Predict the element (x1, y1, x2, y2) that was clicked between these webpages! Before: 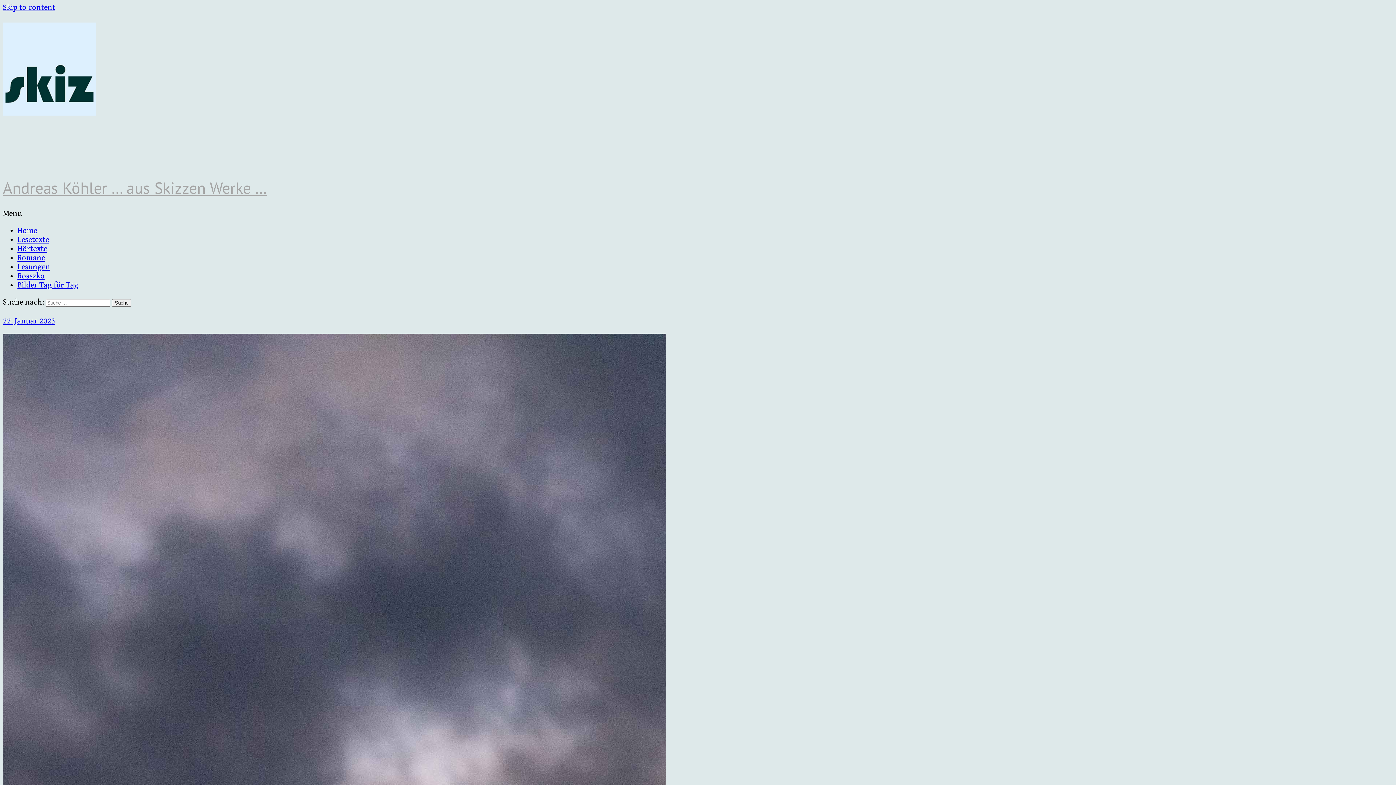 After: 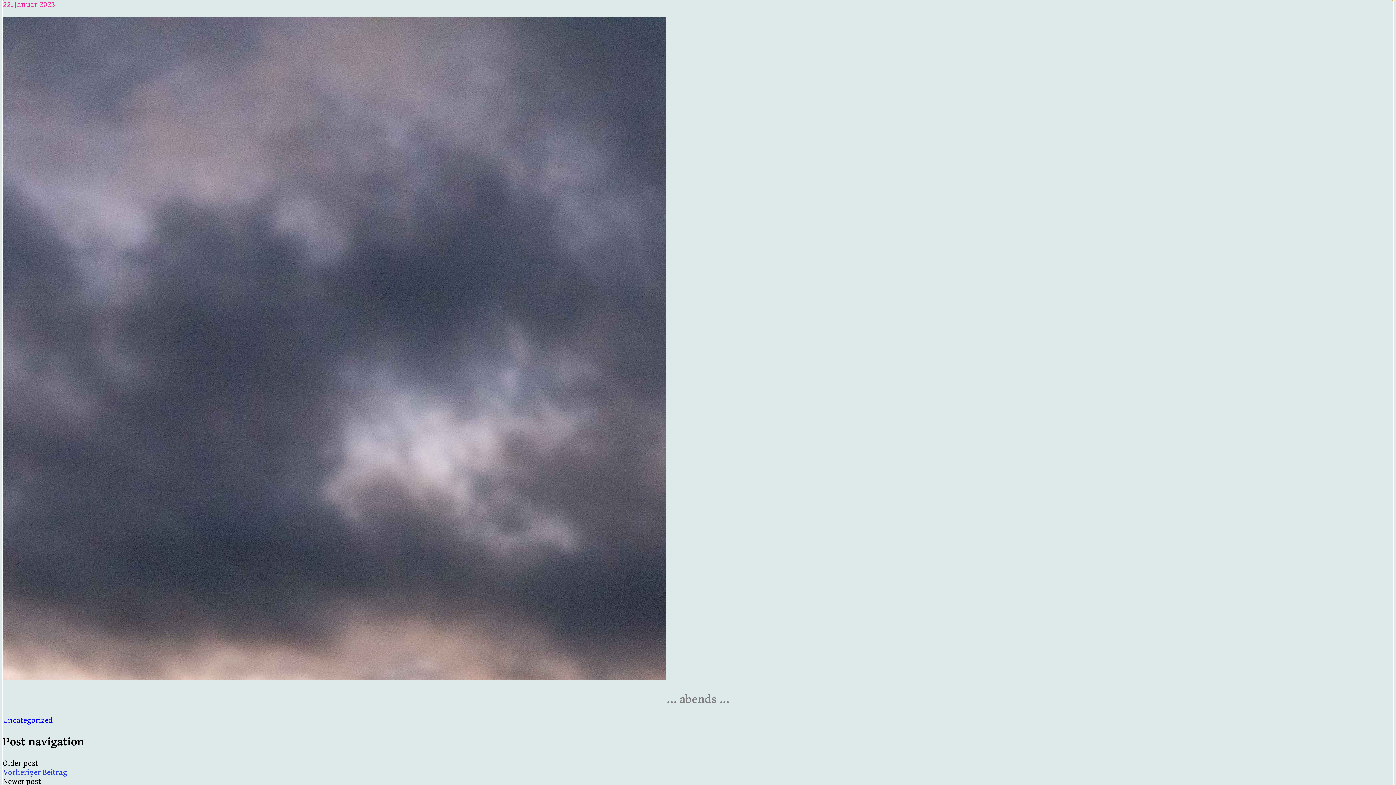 Action: label: Skip to content bbox: (2, 2, 55, 12)